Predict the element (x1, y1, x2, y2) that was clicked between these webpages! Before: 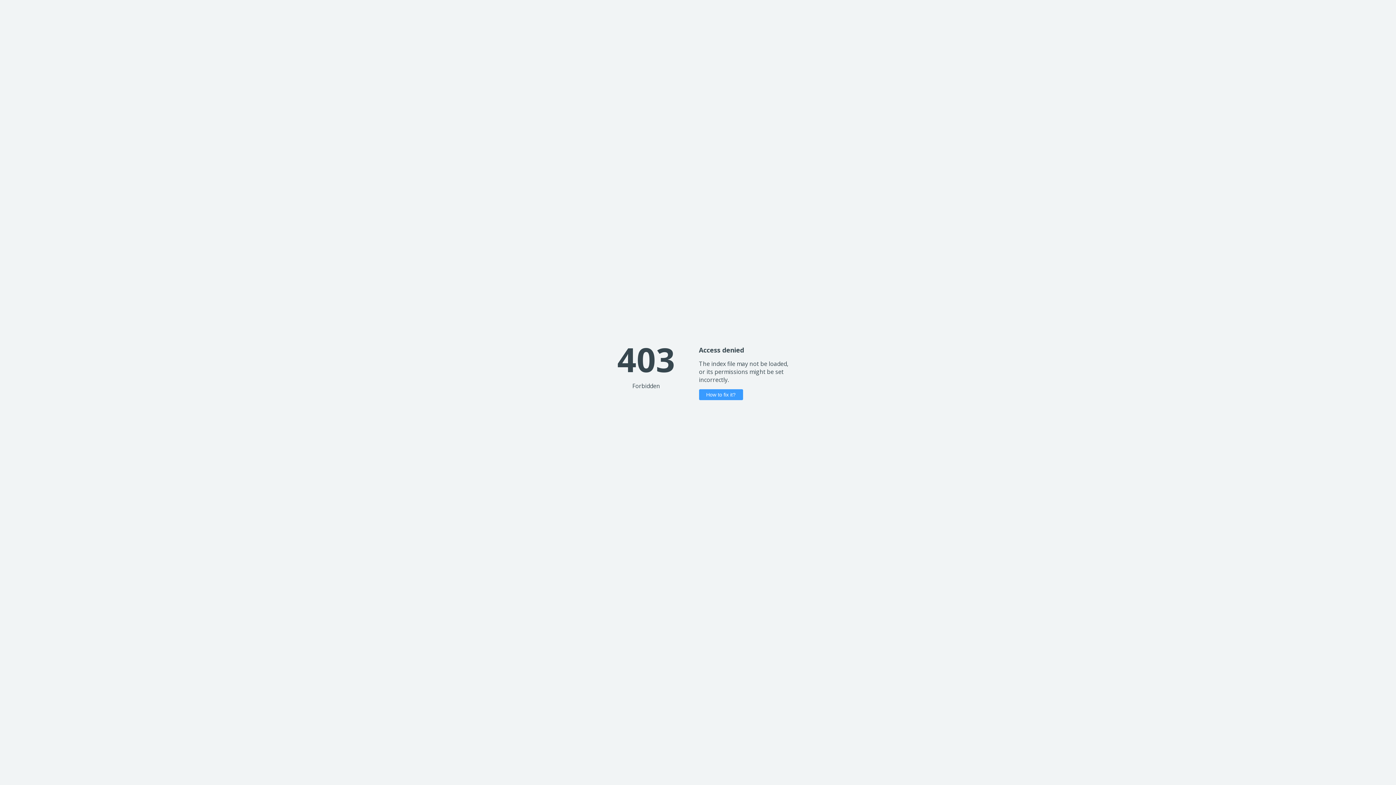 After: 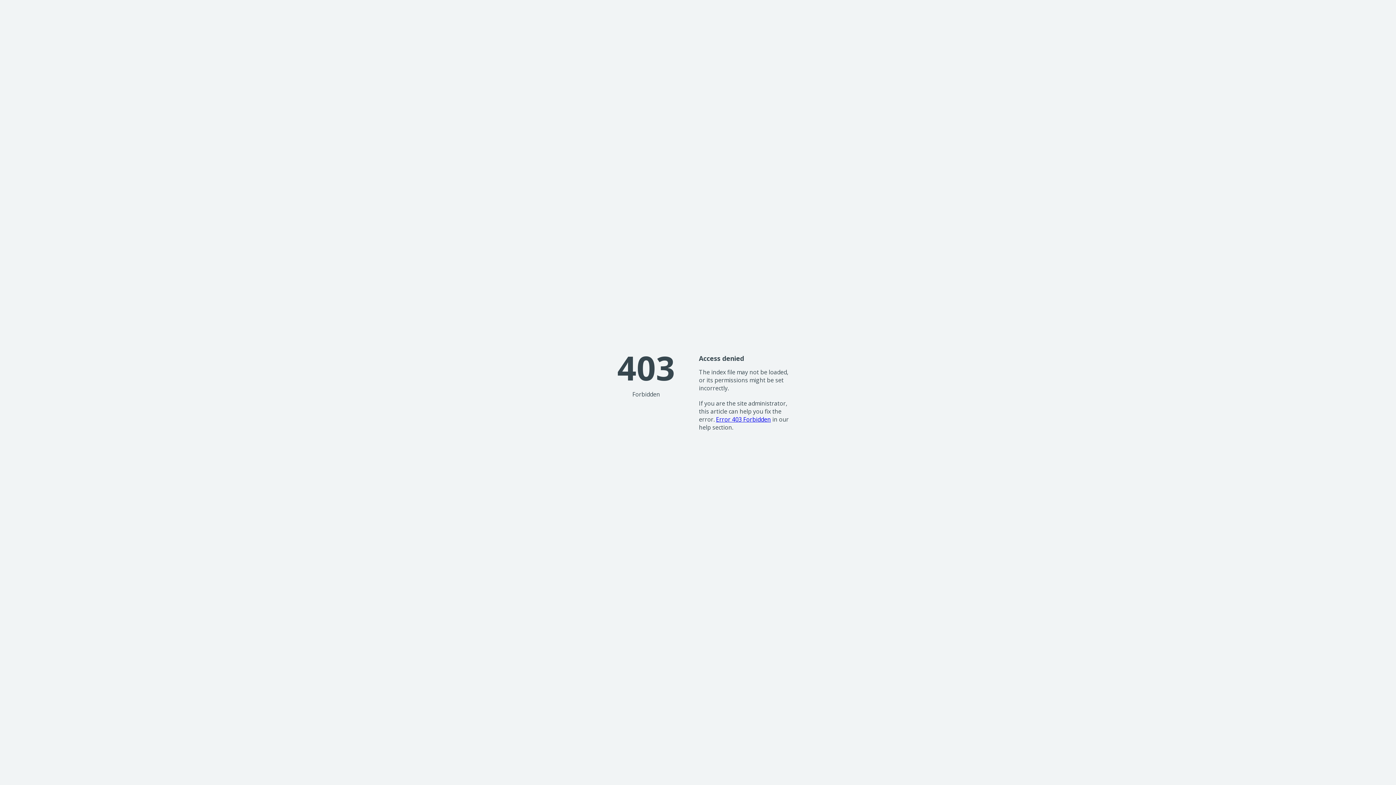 Action: label: How to fix it? bbox: (699, 389, 743, 400)